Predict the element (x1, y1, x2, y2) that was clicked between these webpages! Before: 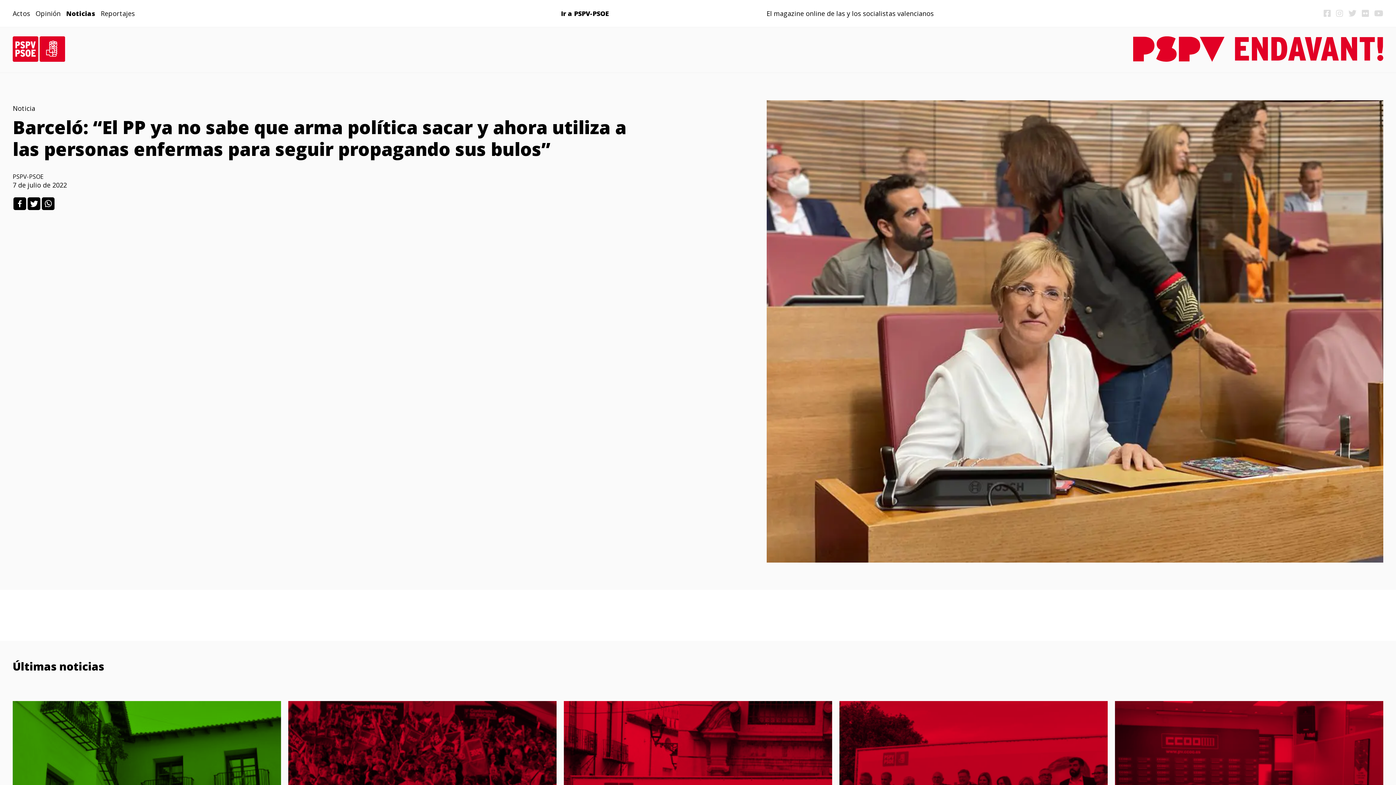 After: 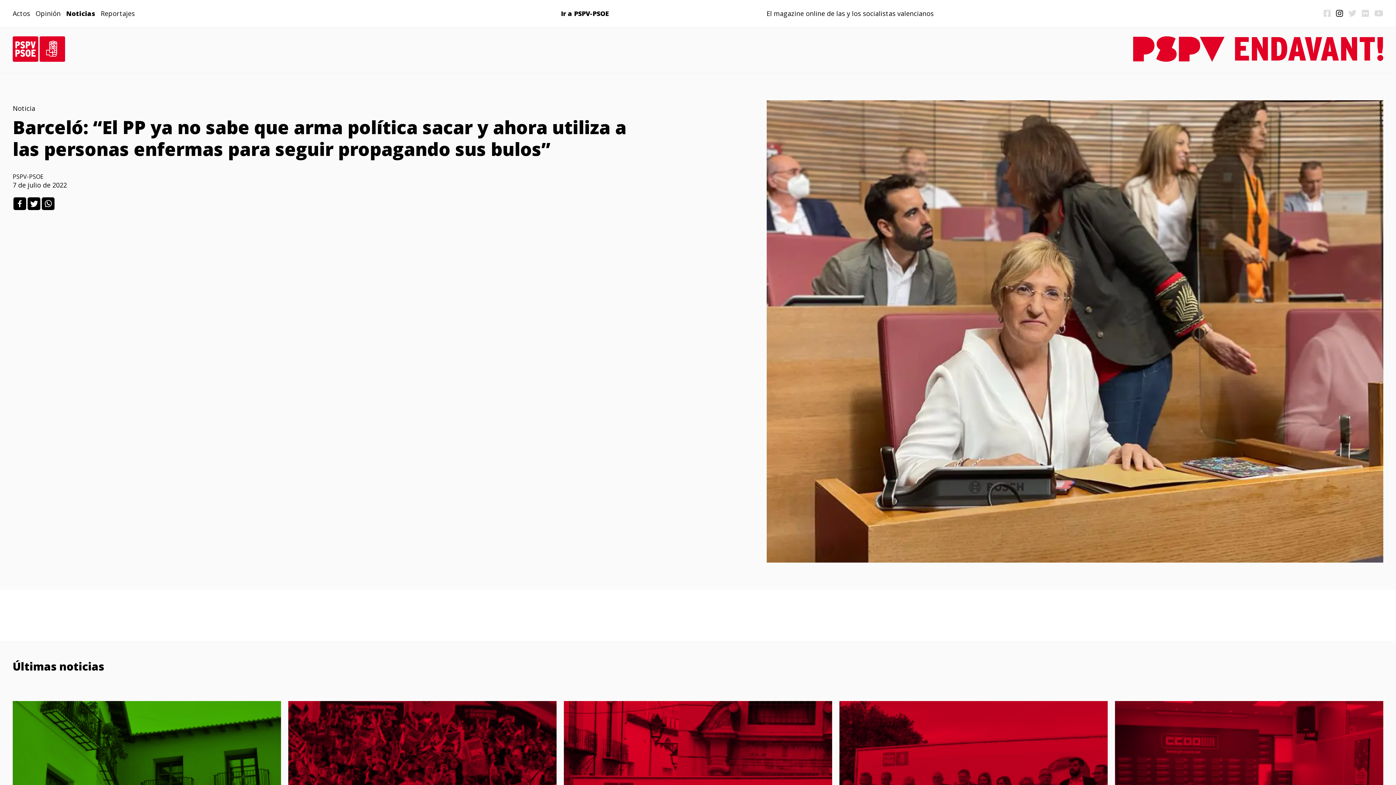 Action: bbox: (1336, 9, 1343, 17)